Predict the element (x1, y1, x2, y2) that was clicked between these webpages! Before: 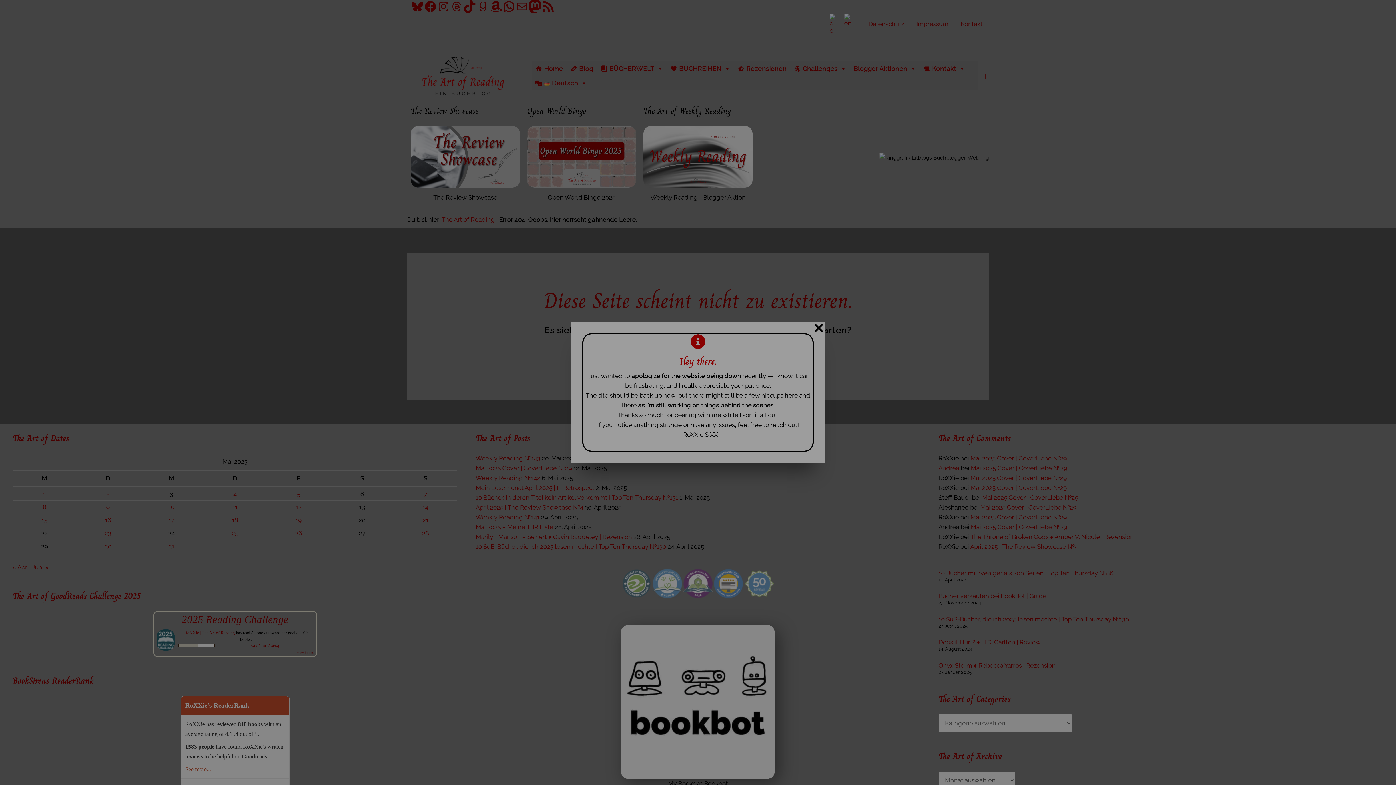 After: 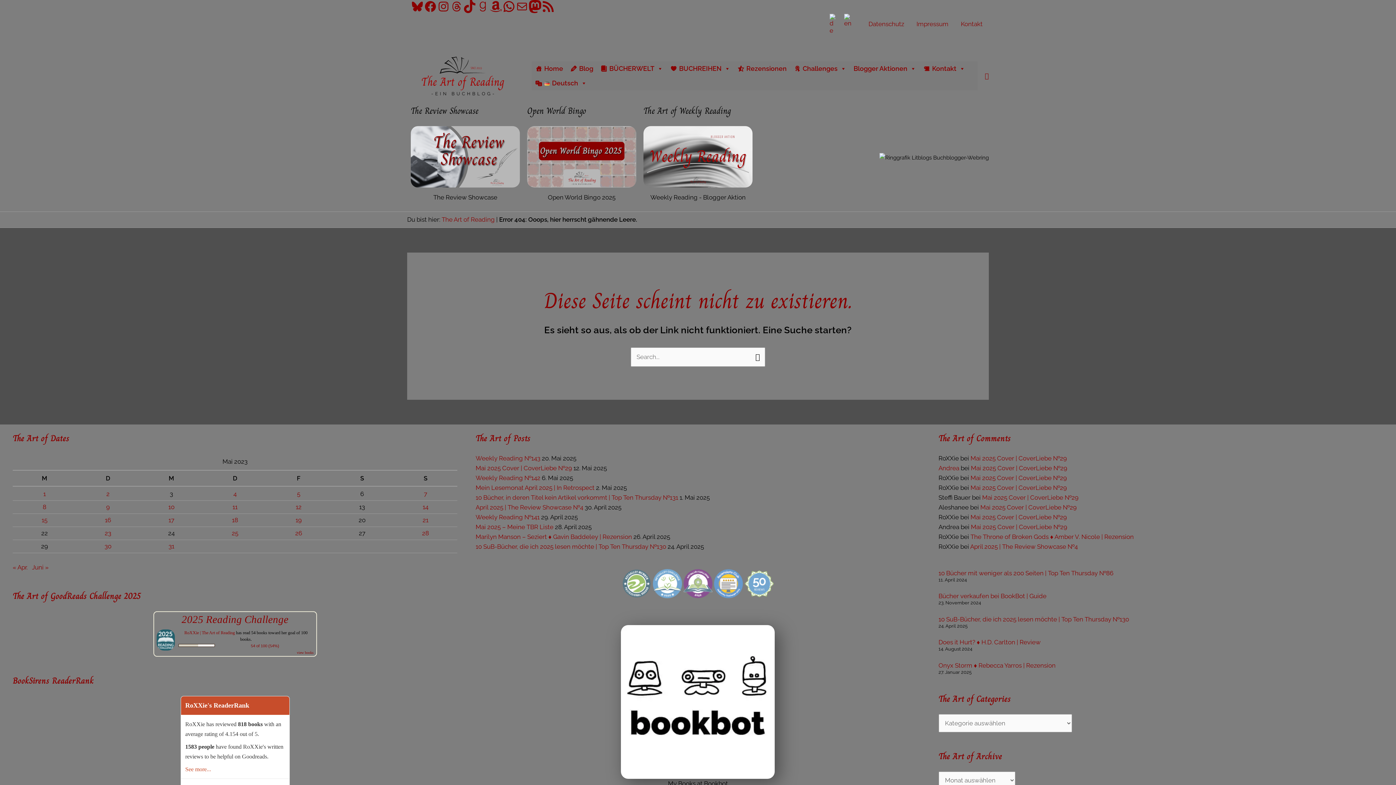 Action: bbox: (812, 321, 825, 335) label: Close Popup